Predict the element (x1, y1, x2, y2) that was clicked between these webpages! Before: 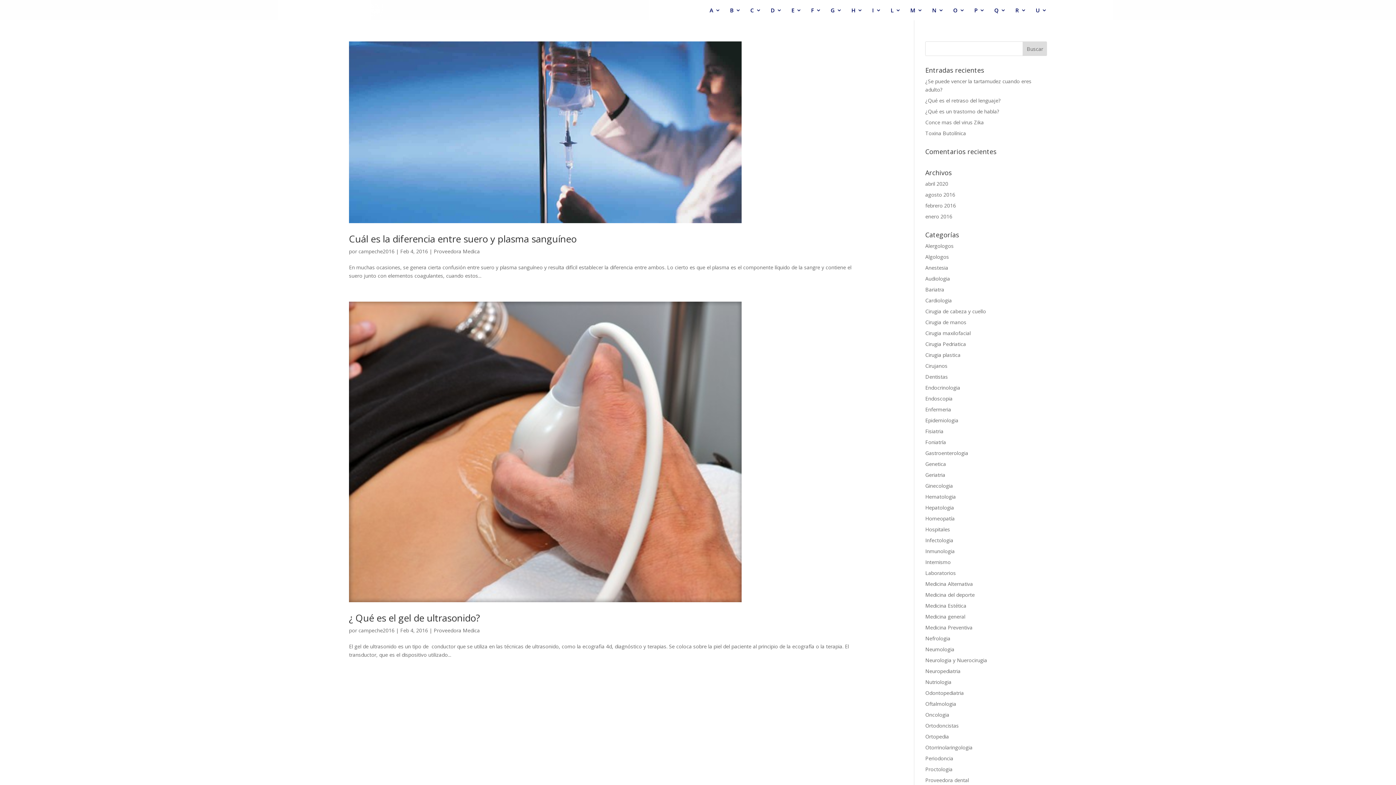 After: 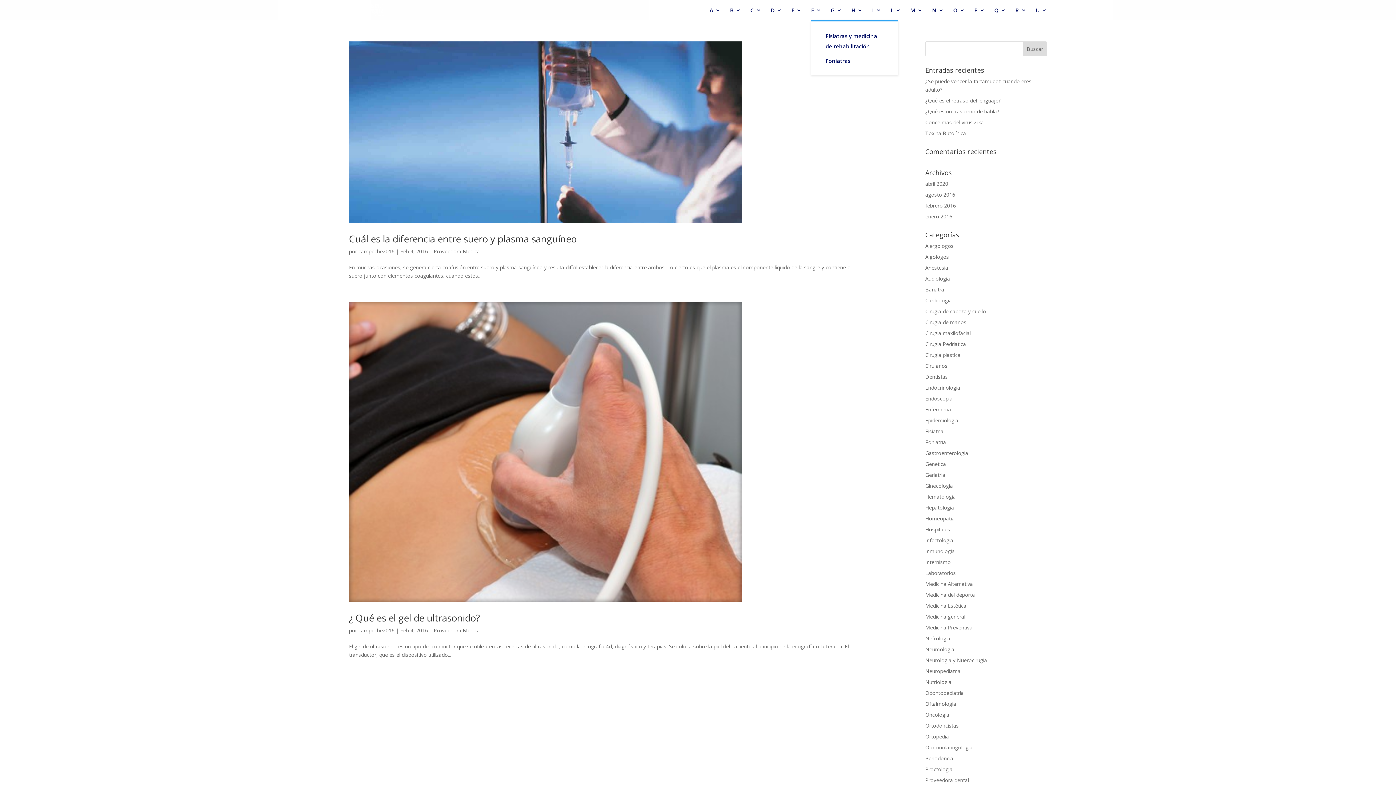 Action: label: F bbox: (811, 7, 821, 20)